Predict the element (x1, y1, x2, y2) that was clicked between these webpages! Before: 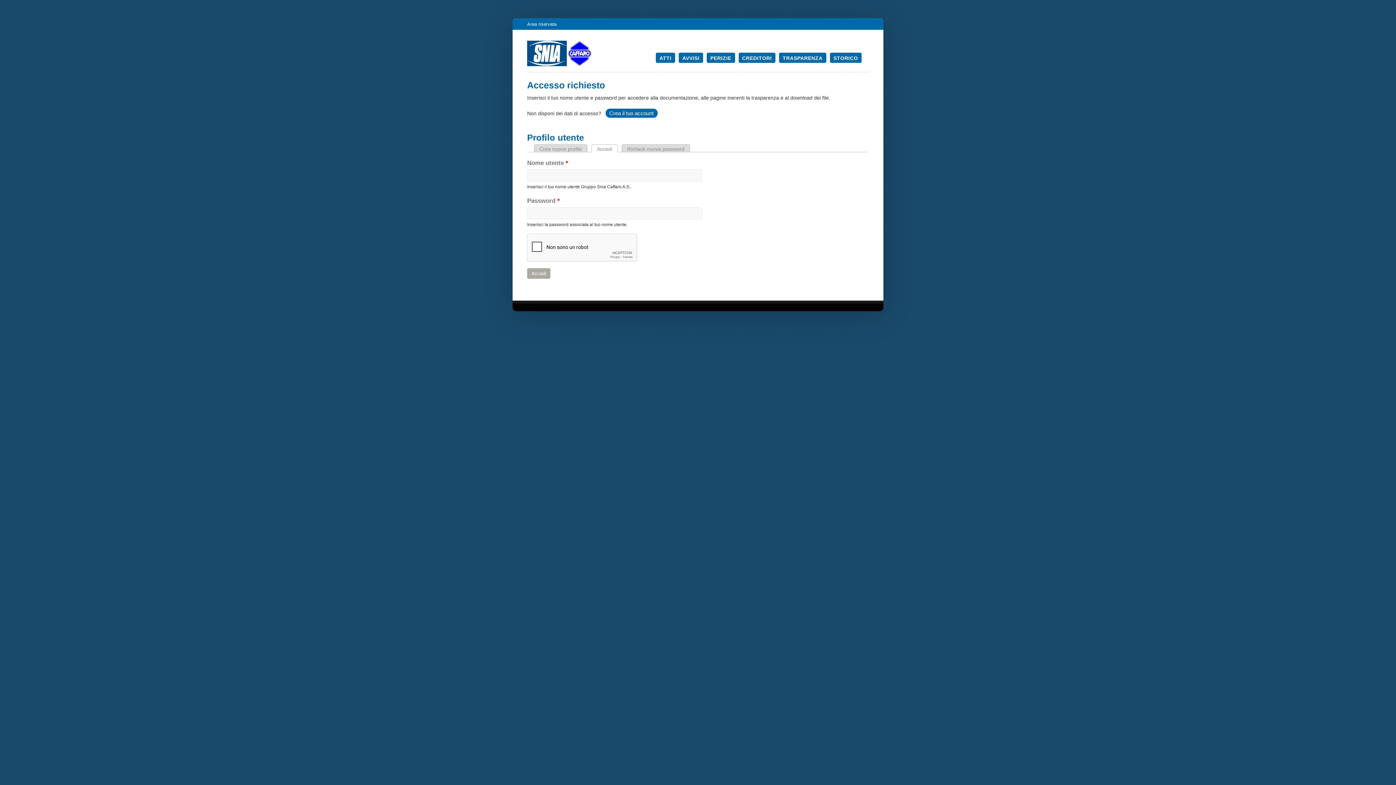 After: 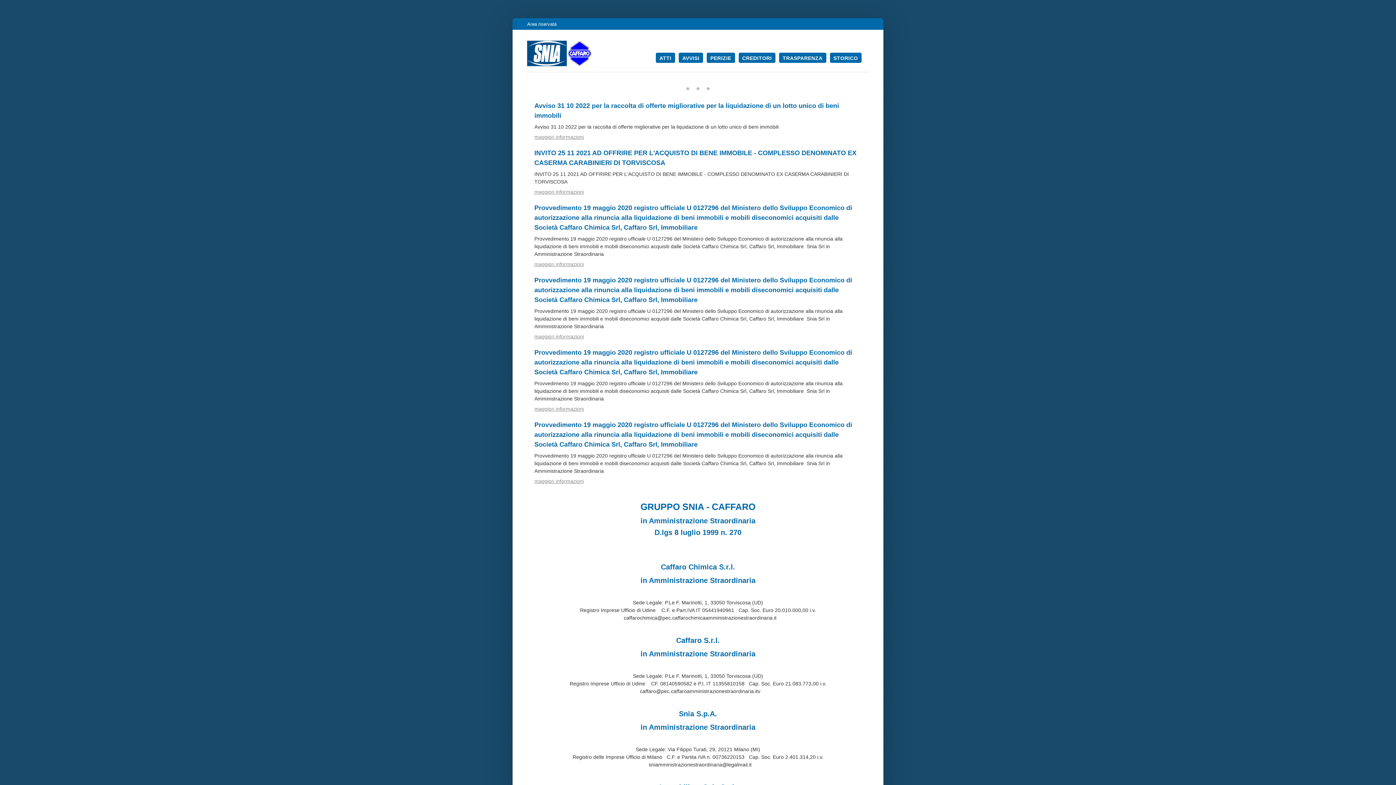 Action: bbox: (527, 61, 592, 67)